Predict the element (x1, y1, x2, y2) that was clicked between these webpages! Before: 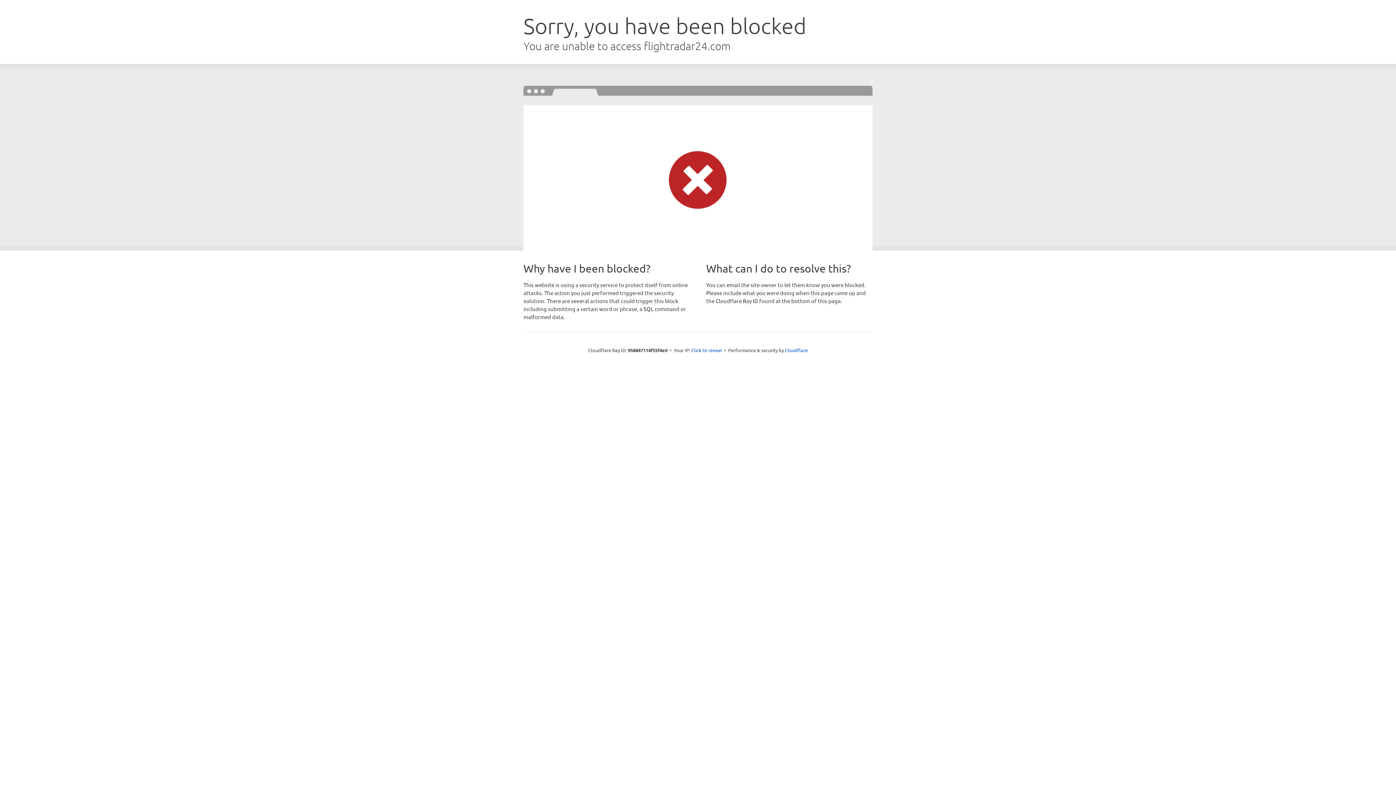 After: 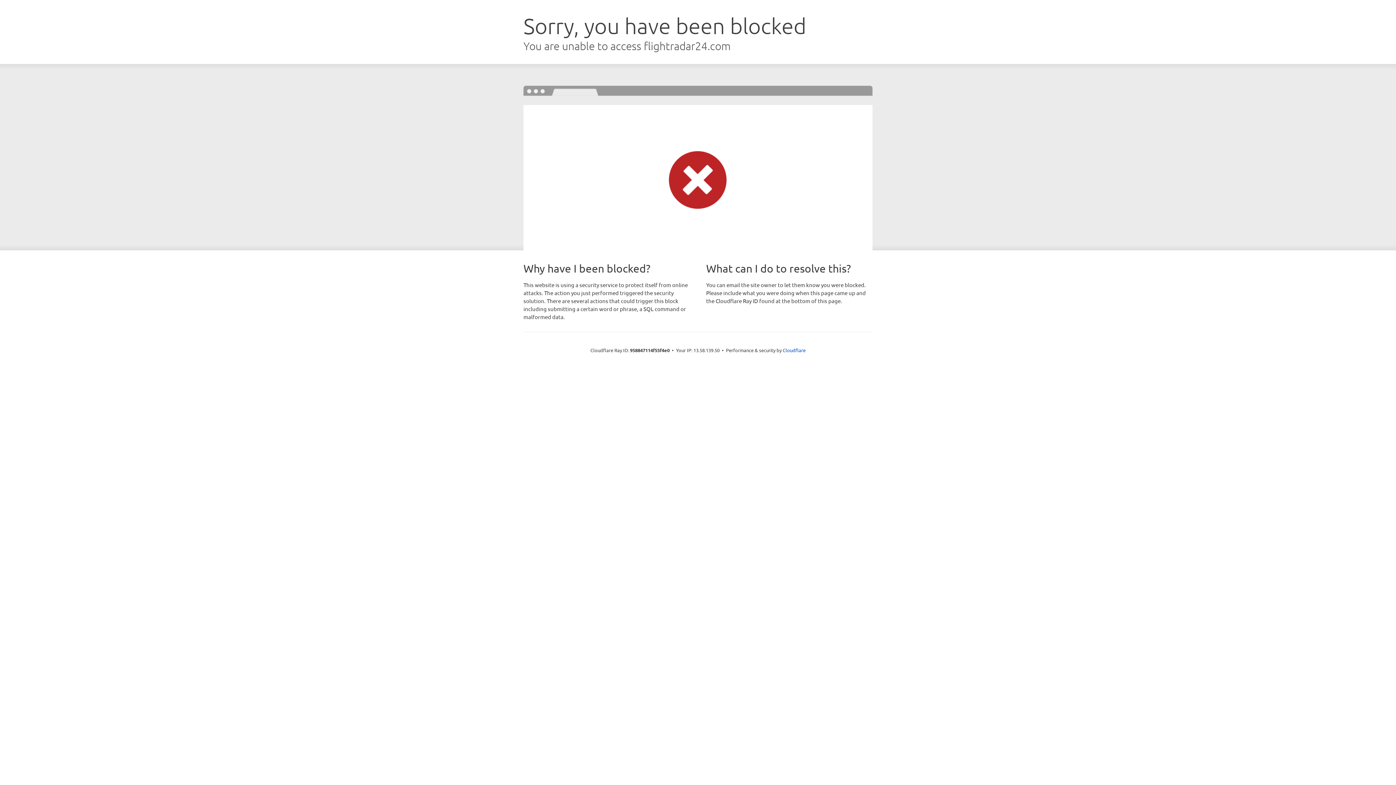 Action: bbox: (691, 346, 722, 353) label: Click to reveal